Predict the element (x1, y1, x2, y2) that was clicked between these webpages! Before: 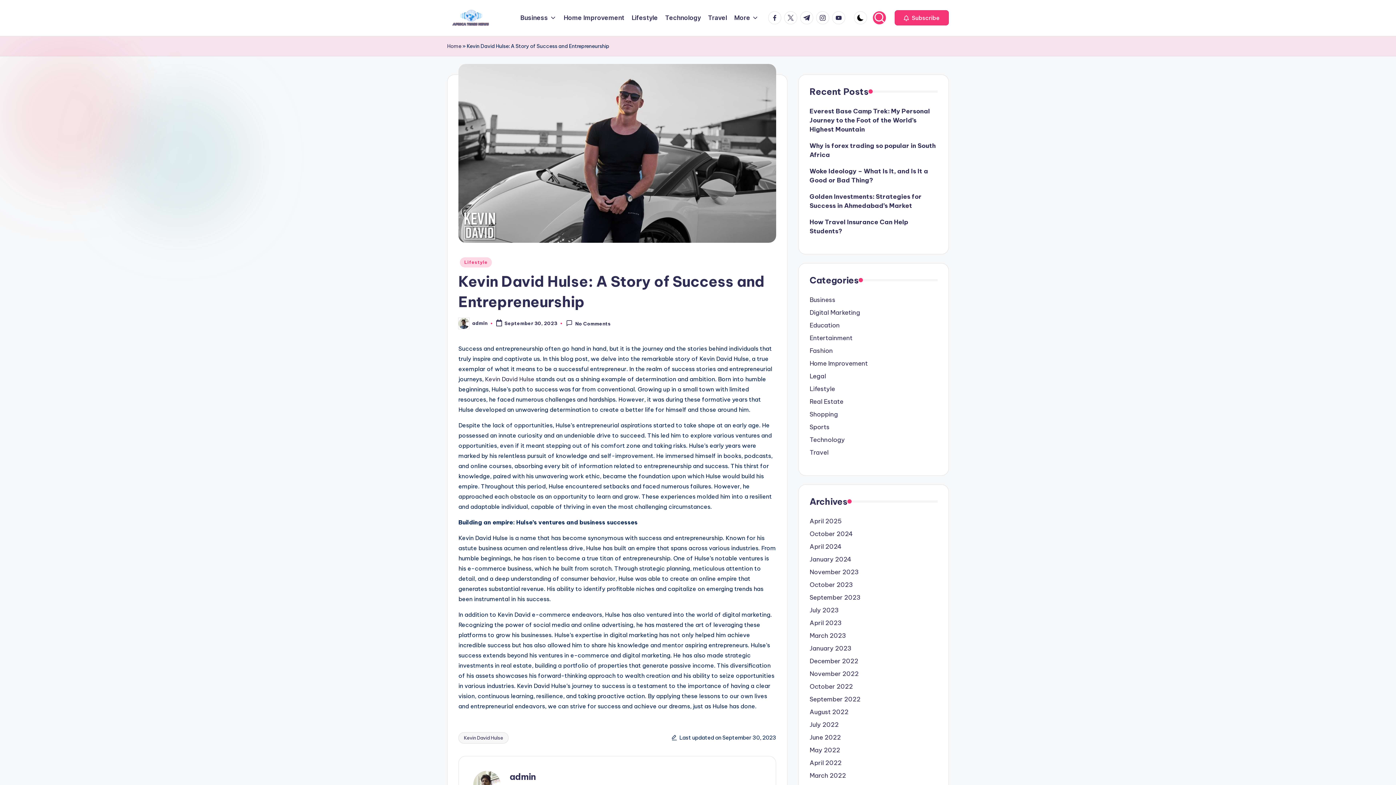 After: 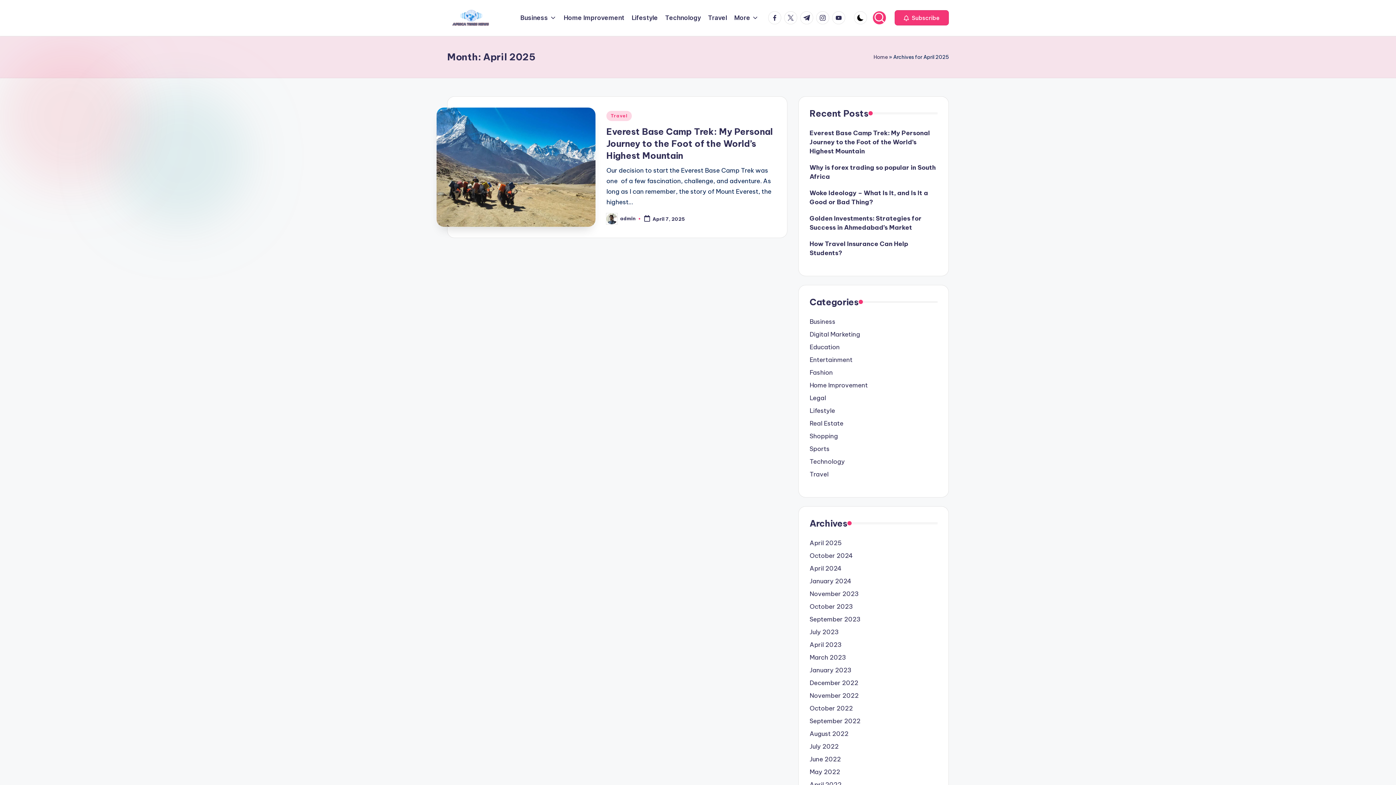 Action: label: April 2025 bbox: (809, 517, 841, 526)